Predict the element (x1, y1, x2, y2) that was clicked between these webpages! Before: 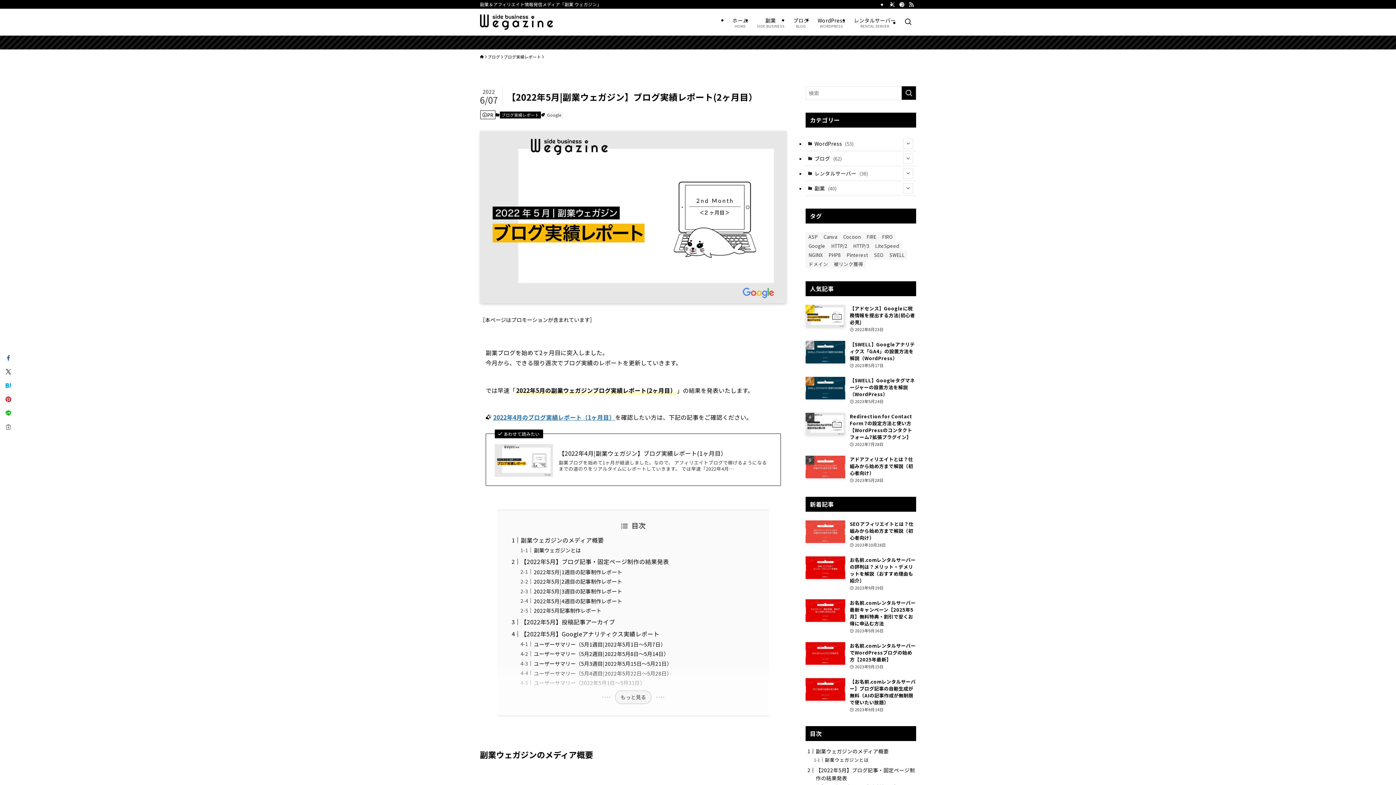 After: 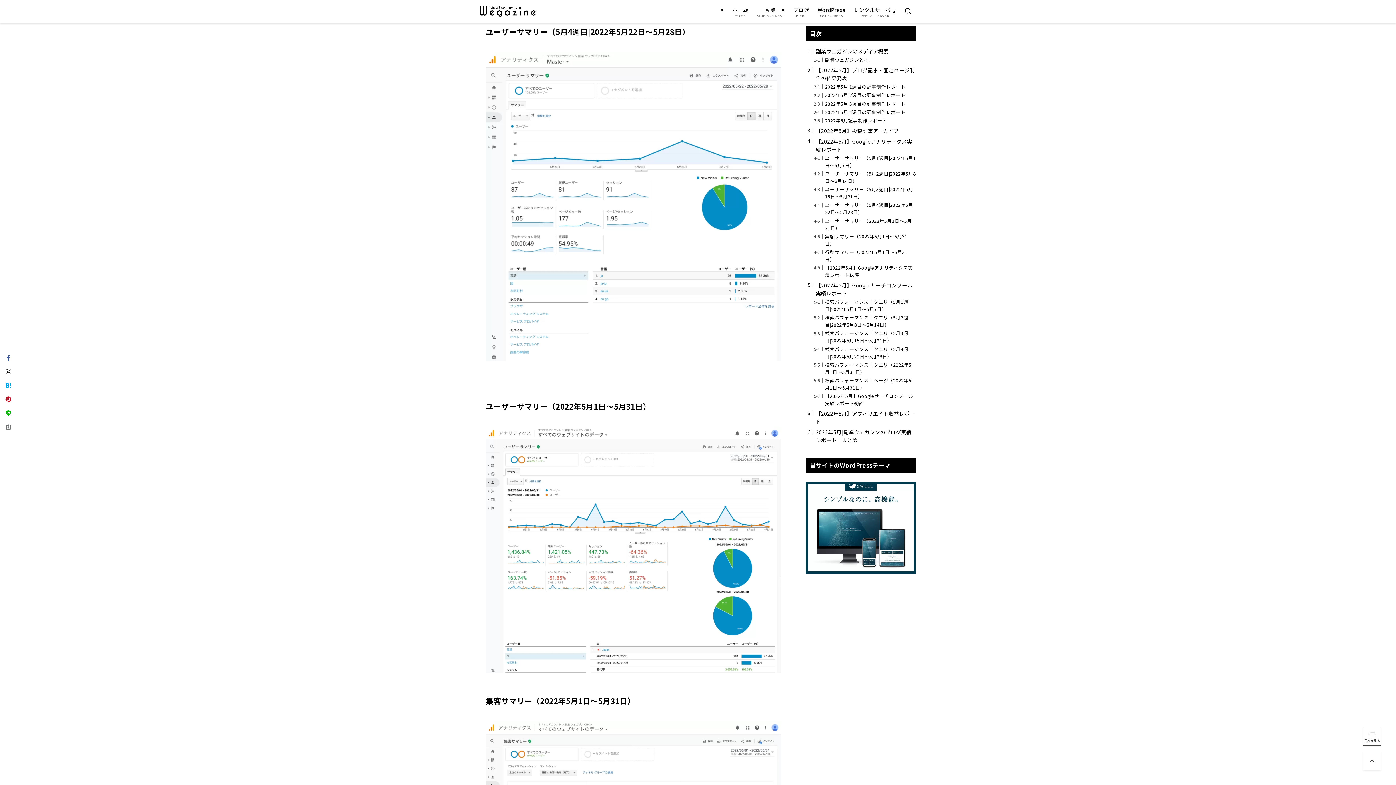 Action: label: ユーザーサマリー（5月4週目|2022年5月22日〜5月28日） bbox: (533, 669, 672, 677)